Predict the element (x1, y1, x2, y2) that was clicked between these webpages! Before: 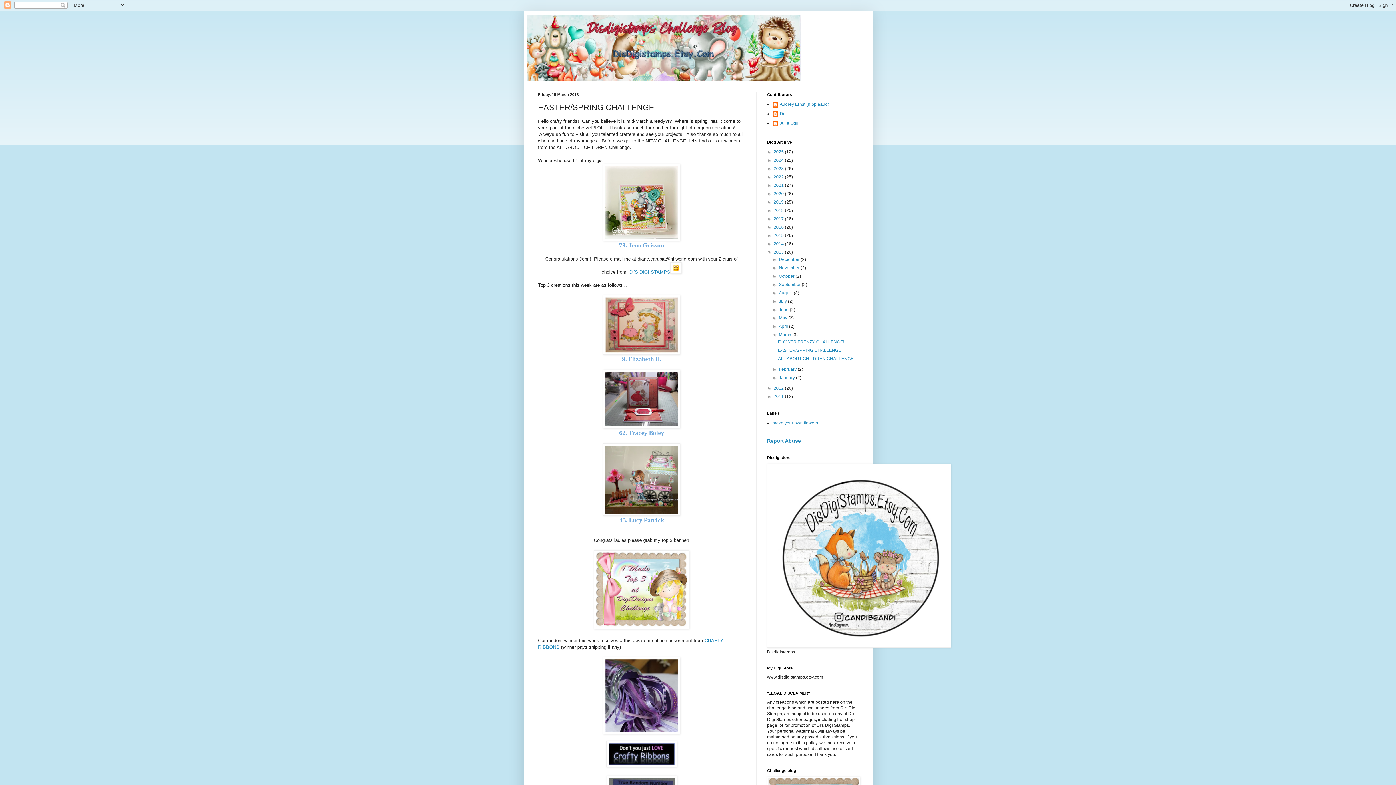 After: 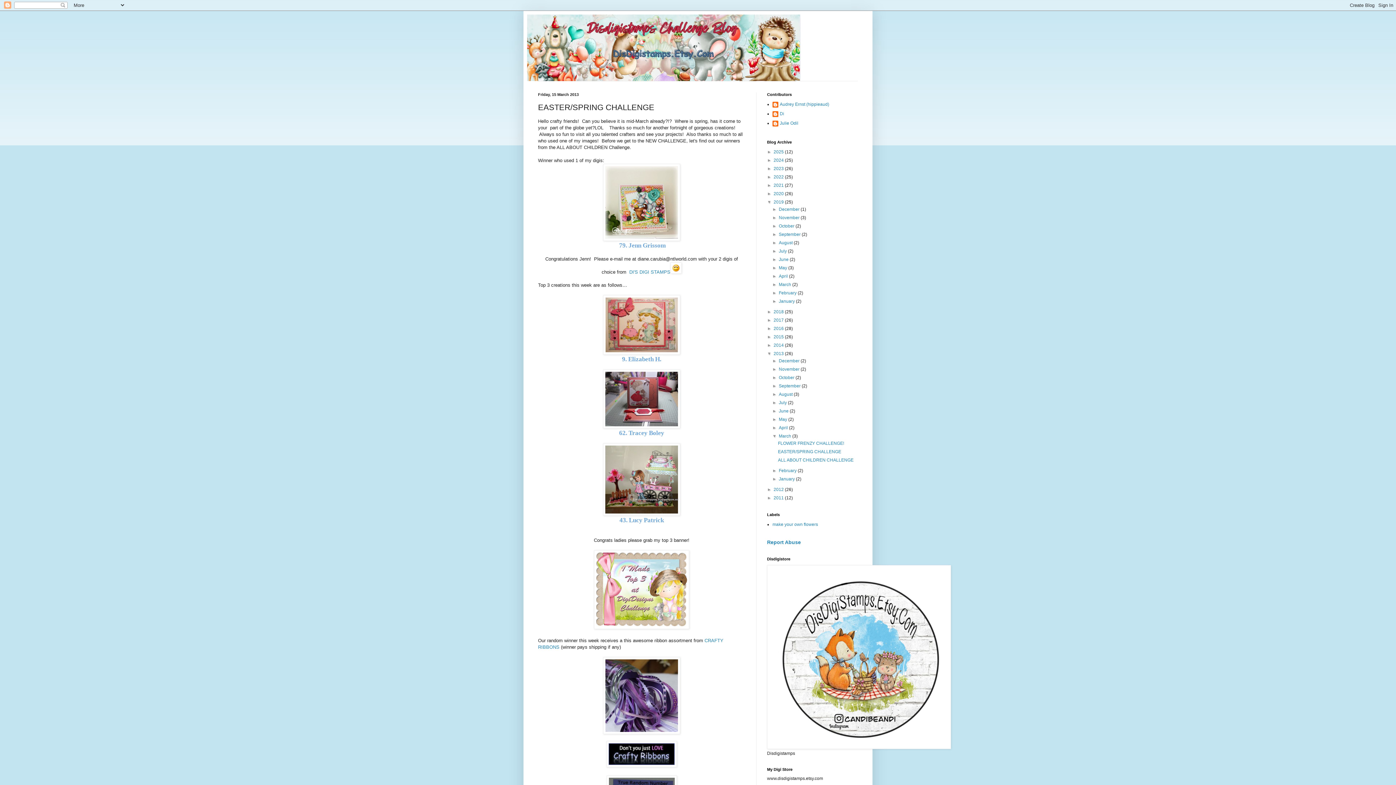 Action: label: ►   bbox: (767, 199, 773, 204)